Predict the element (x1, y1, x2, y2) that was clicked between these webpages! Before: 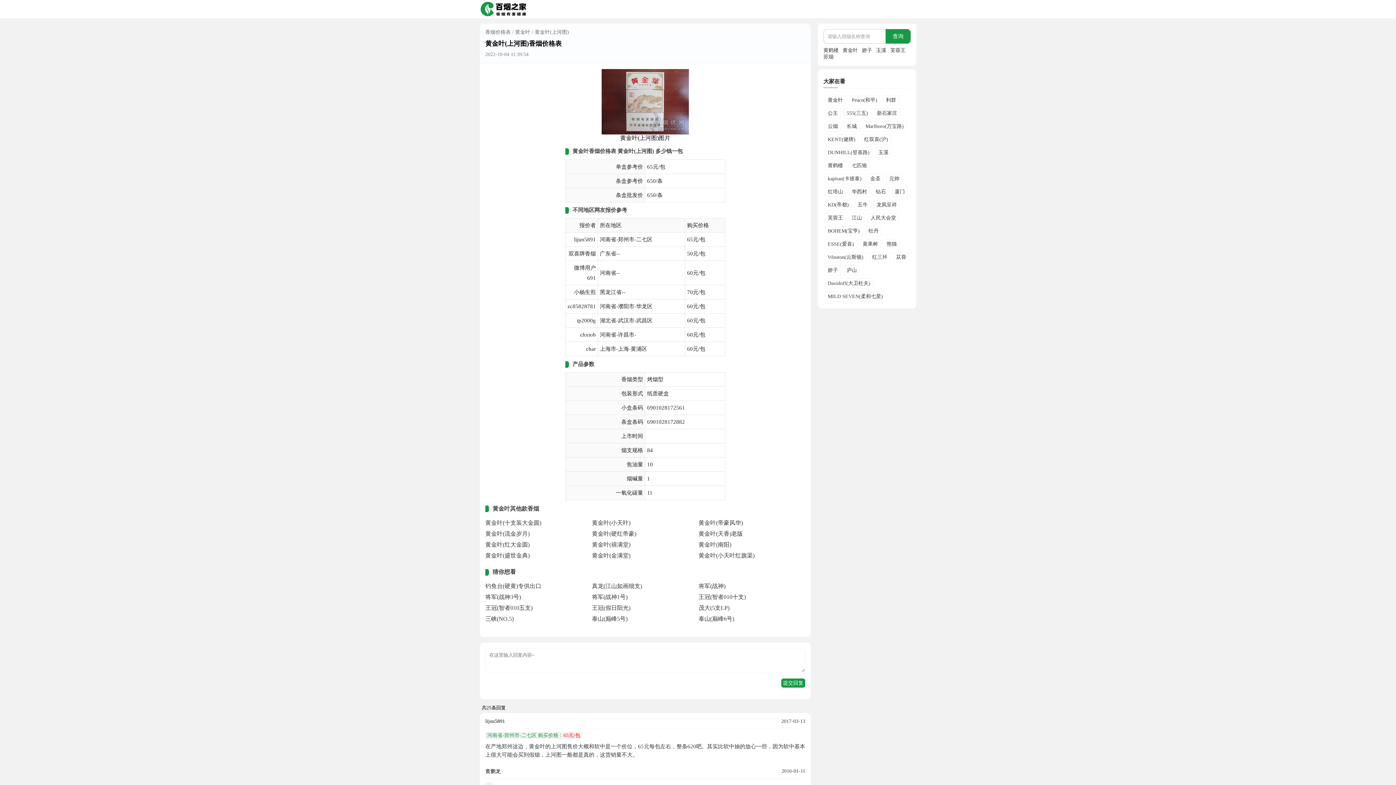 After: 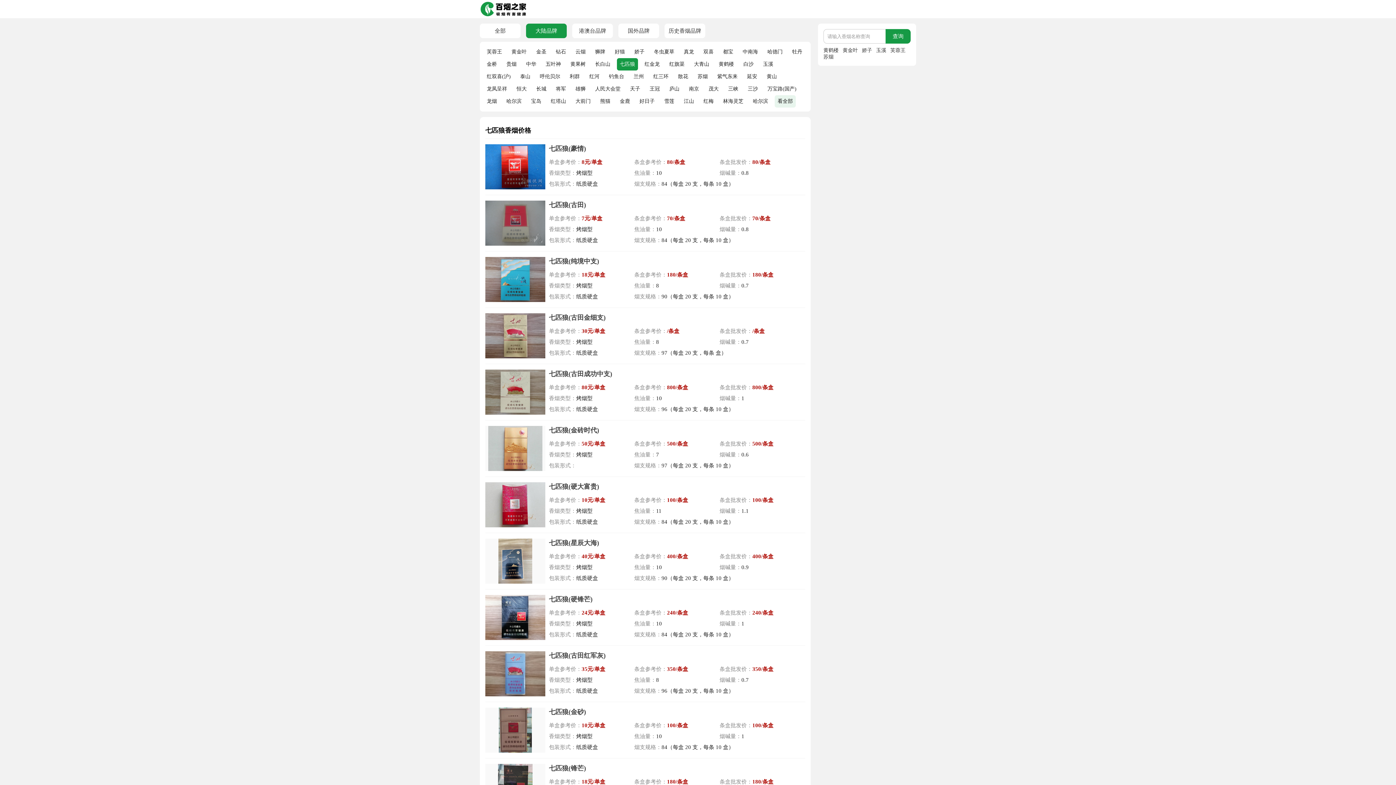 Action: label: 七匹狼 bbox: (849, 160, 870, 170)